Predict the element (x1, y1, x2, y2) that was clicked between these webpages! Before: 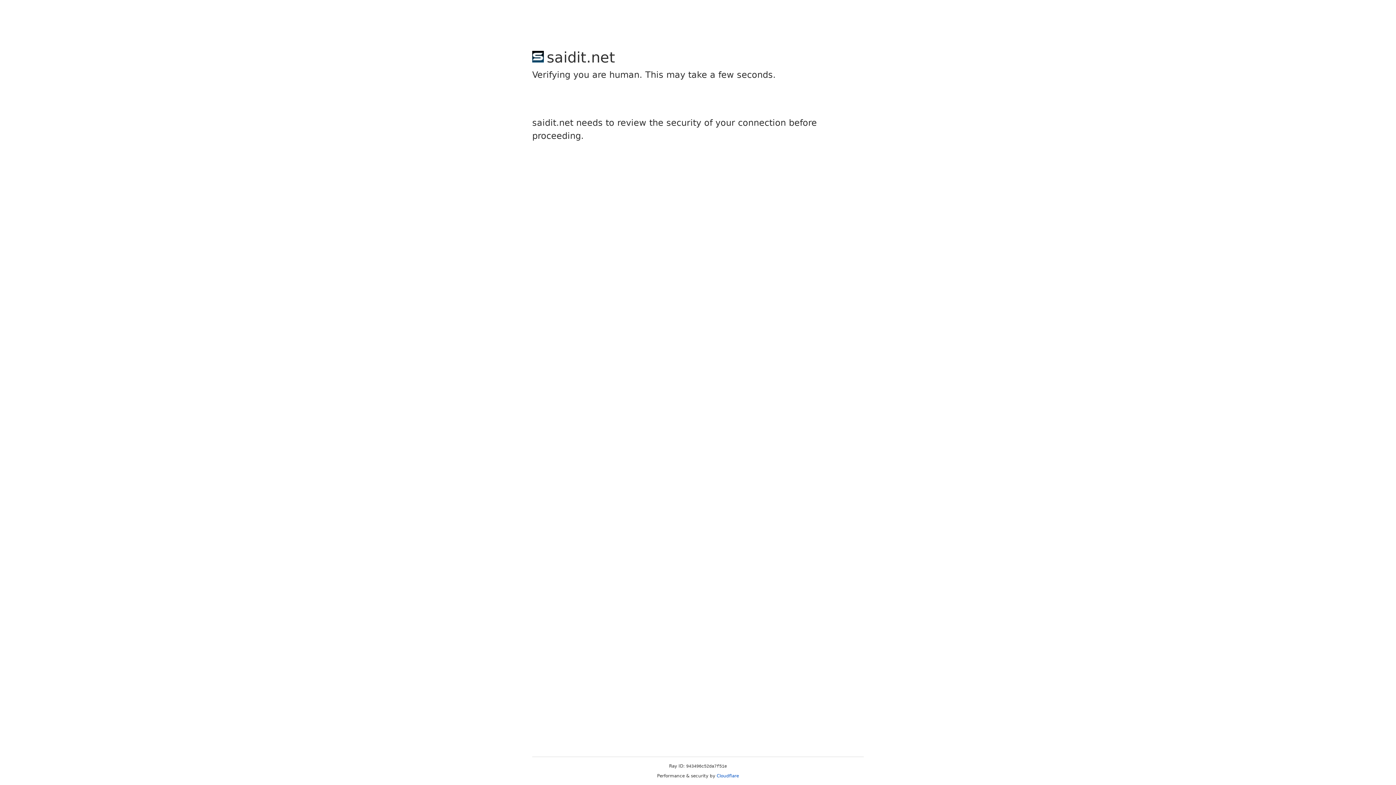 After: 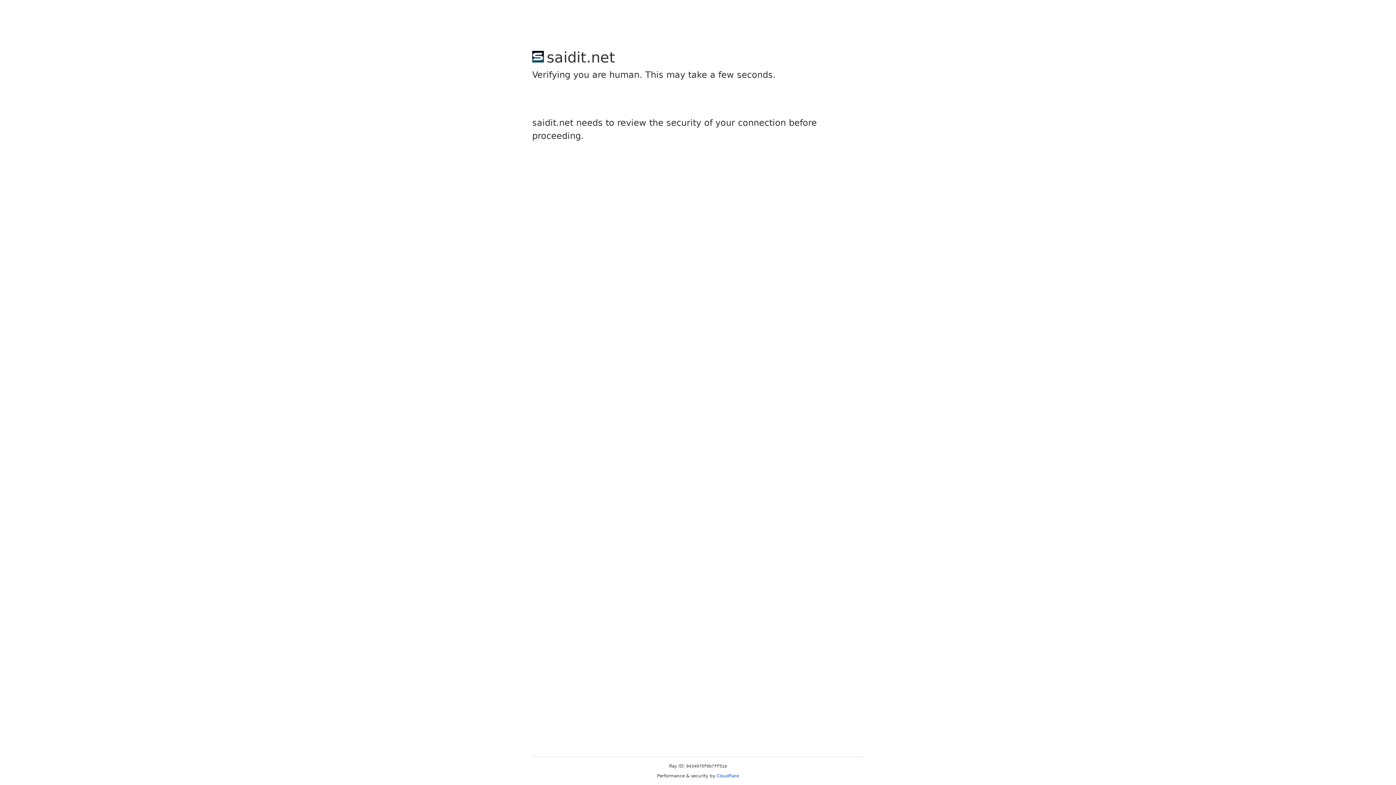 Action: bbox: (716, 773, 739, 778) label: Cloudflare